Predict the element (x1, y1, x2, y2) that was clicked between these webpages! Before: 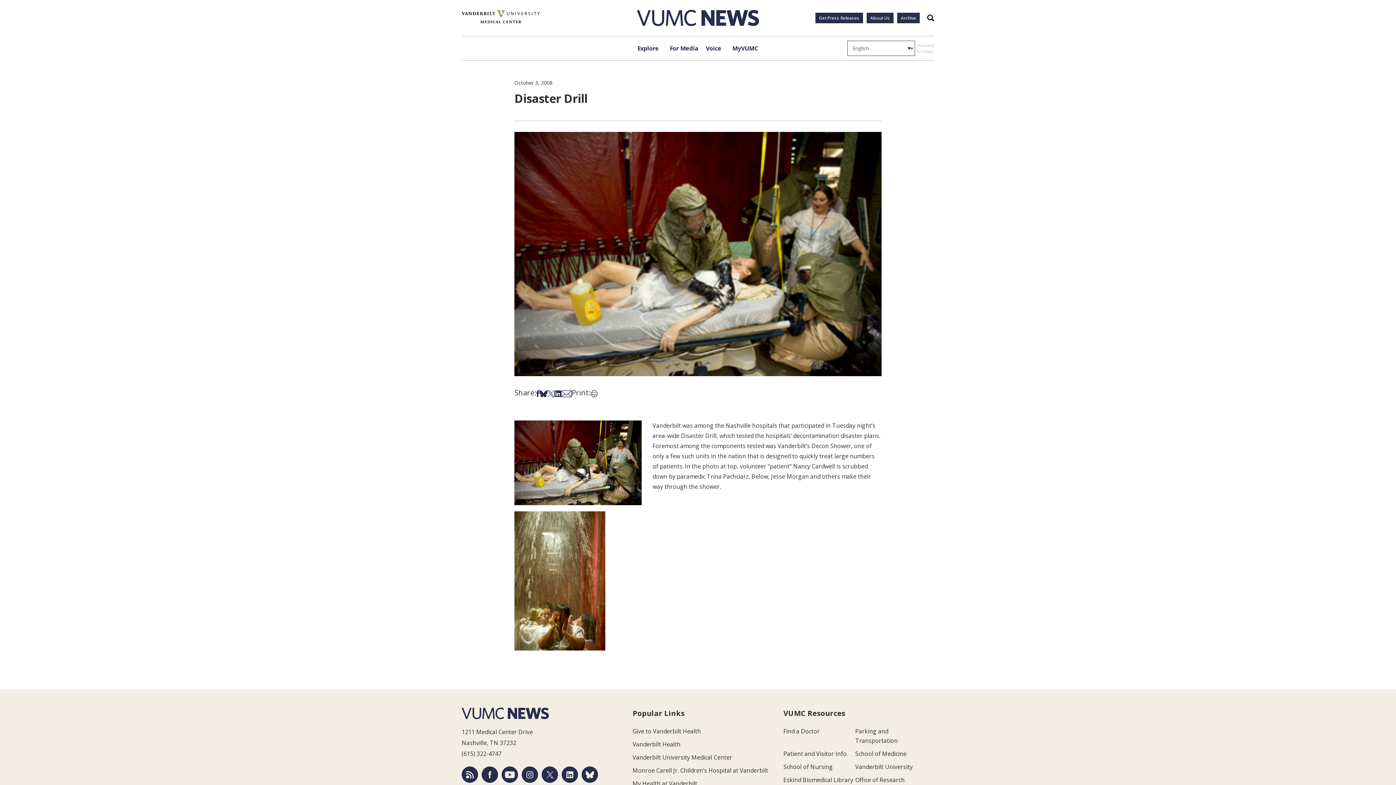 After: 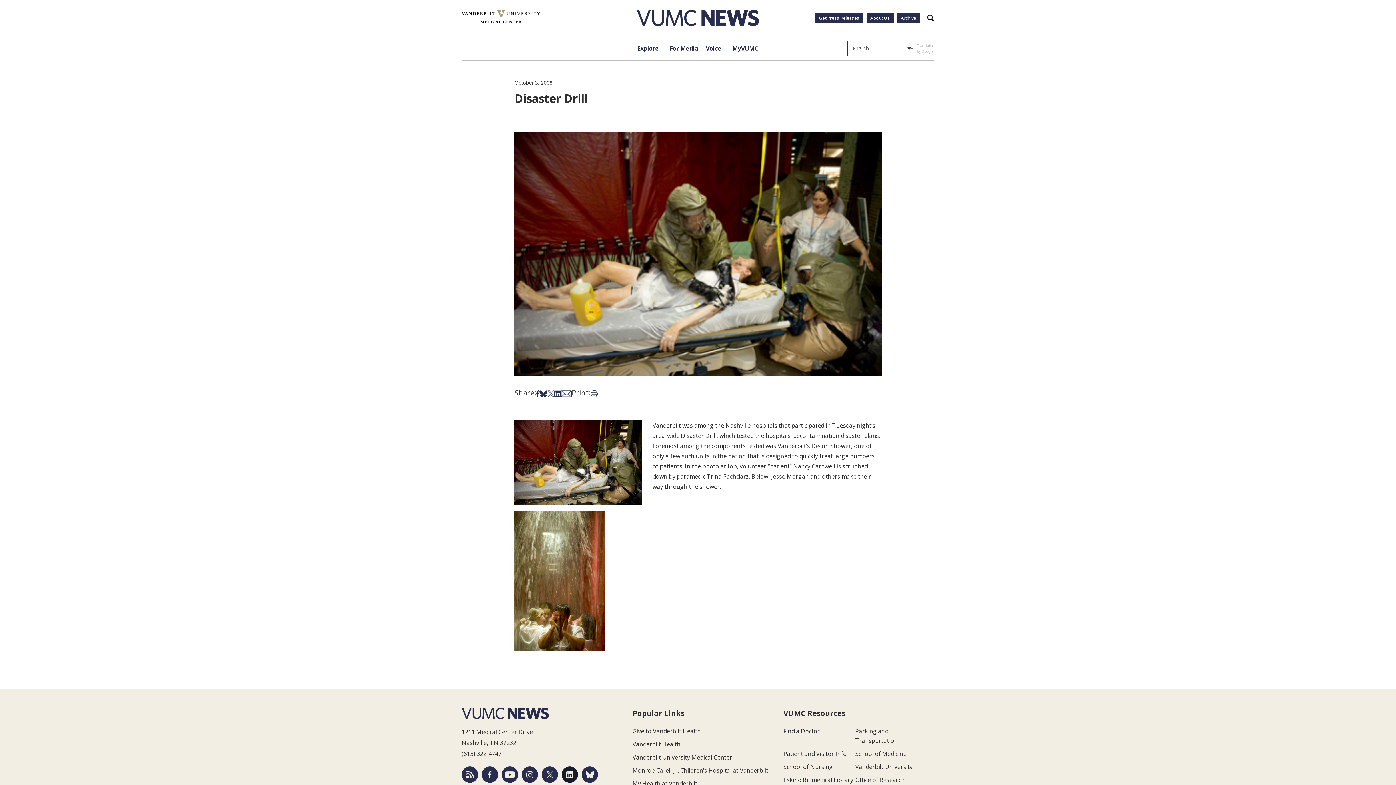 Action: bbox: (561, 766, 578, 783)